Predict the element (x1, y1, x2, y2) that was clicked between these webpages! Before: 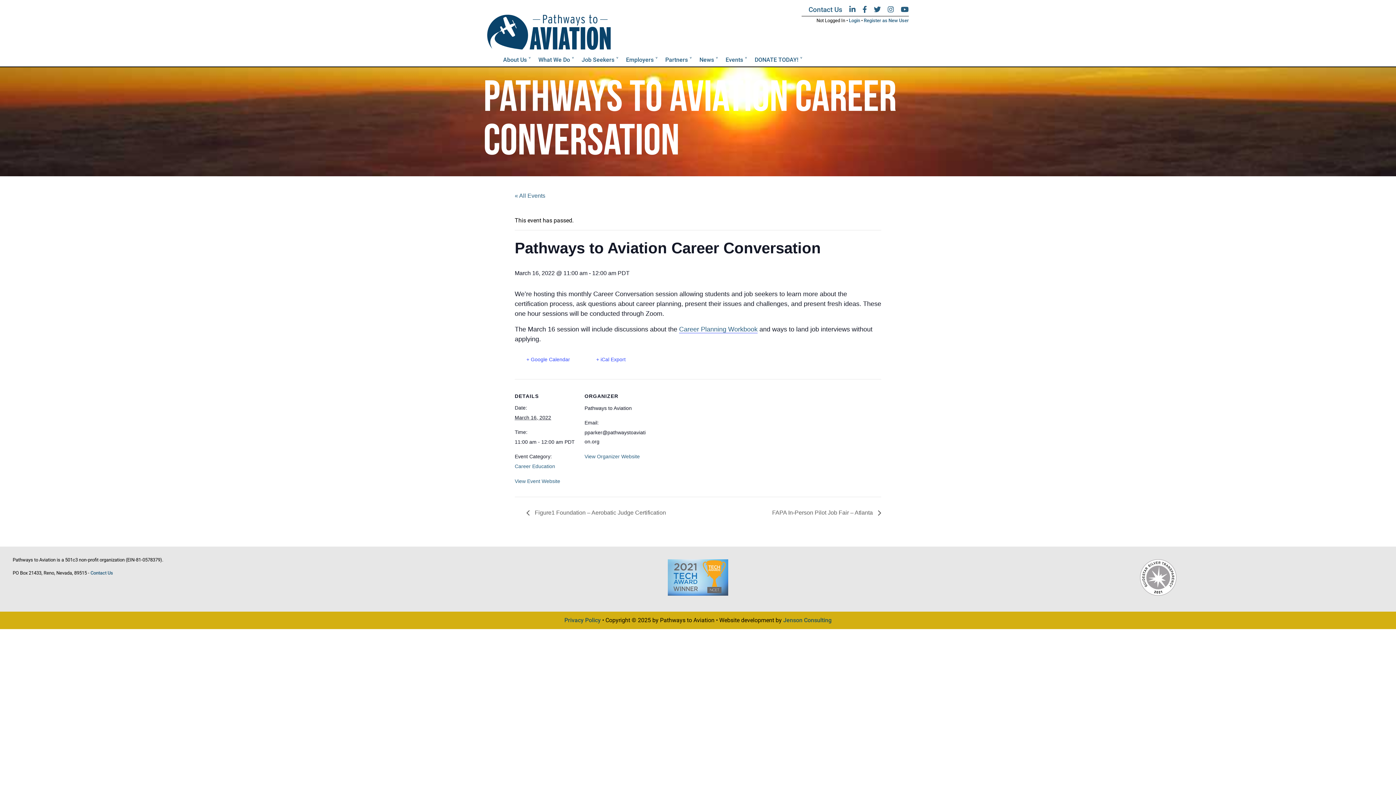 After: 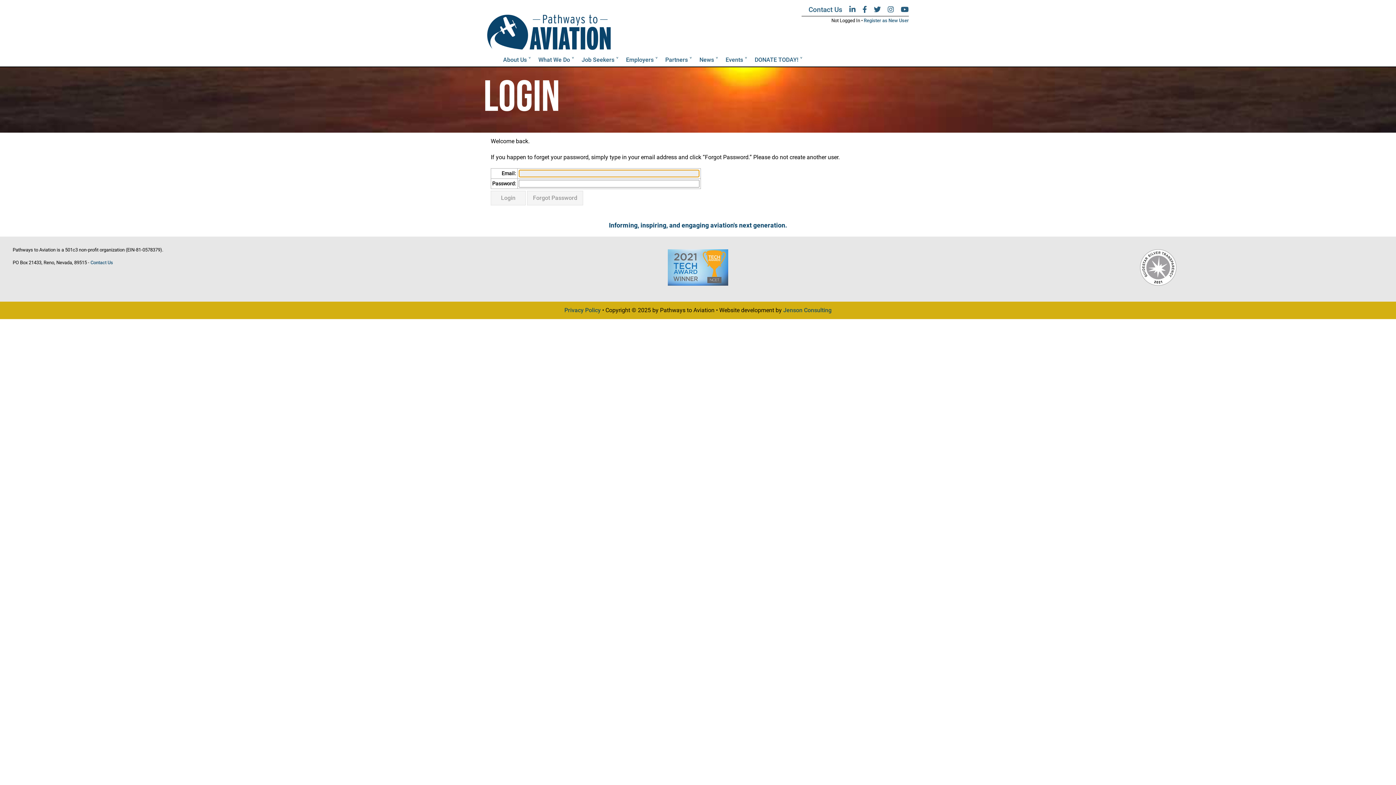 Action: bbox: (849, 17, 860, 23) label: Login